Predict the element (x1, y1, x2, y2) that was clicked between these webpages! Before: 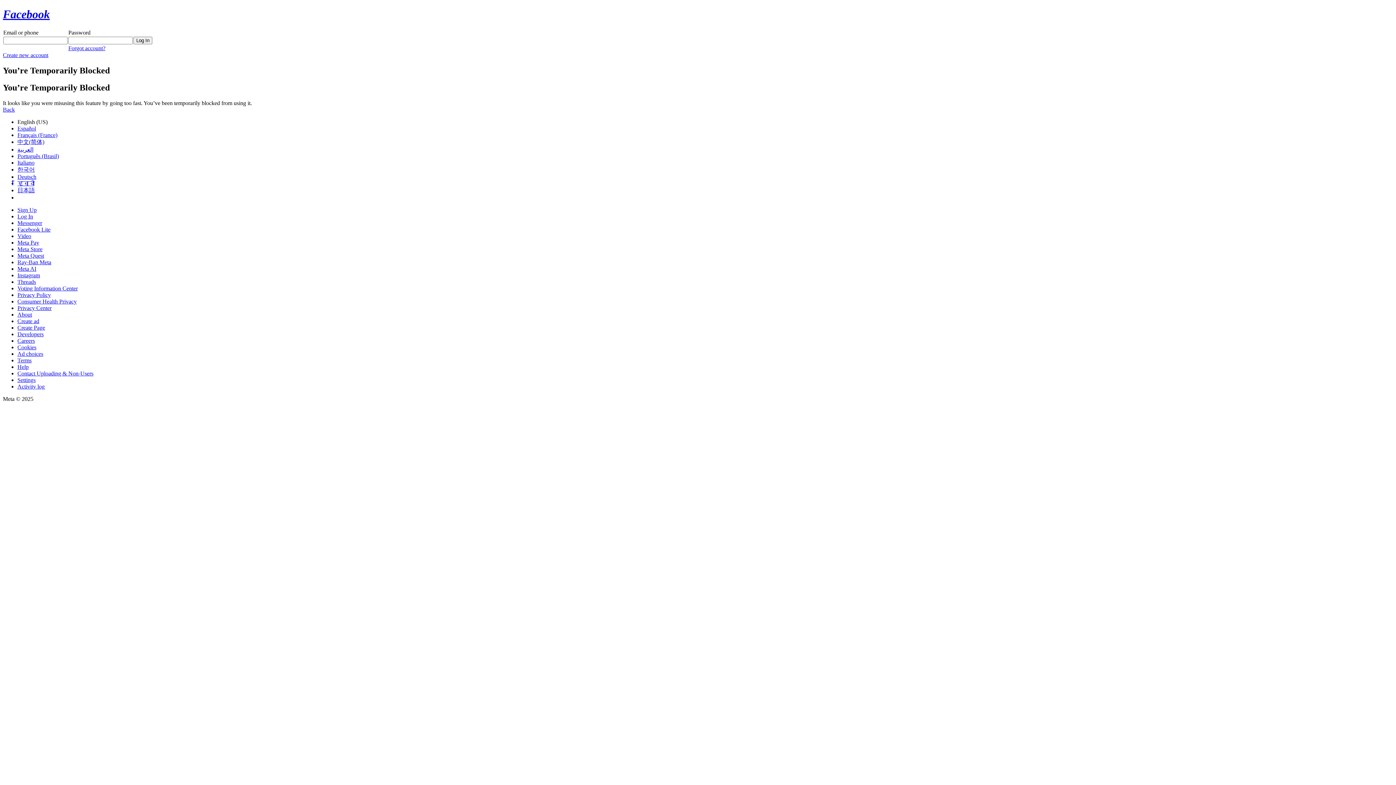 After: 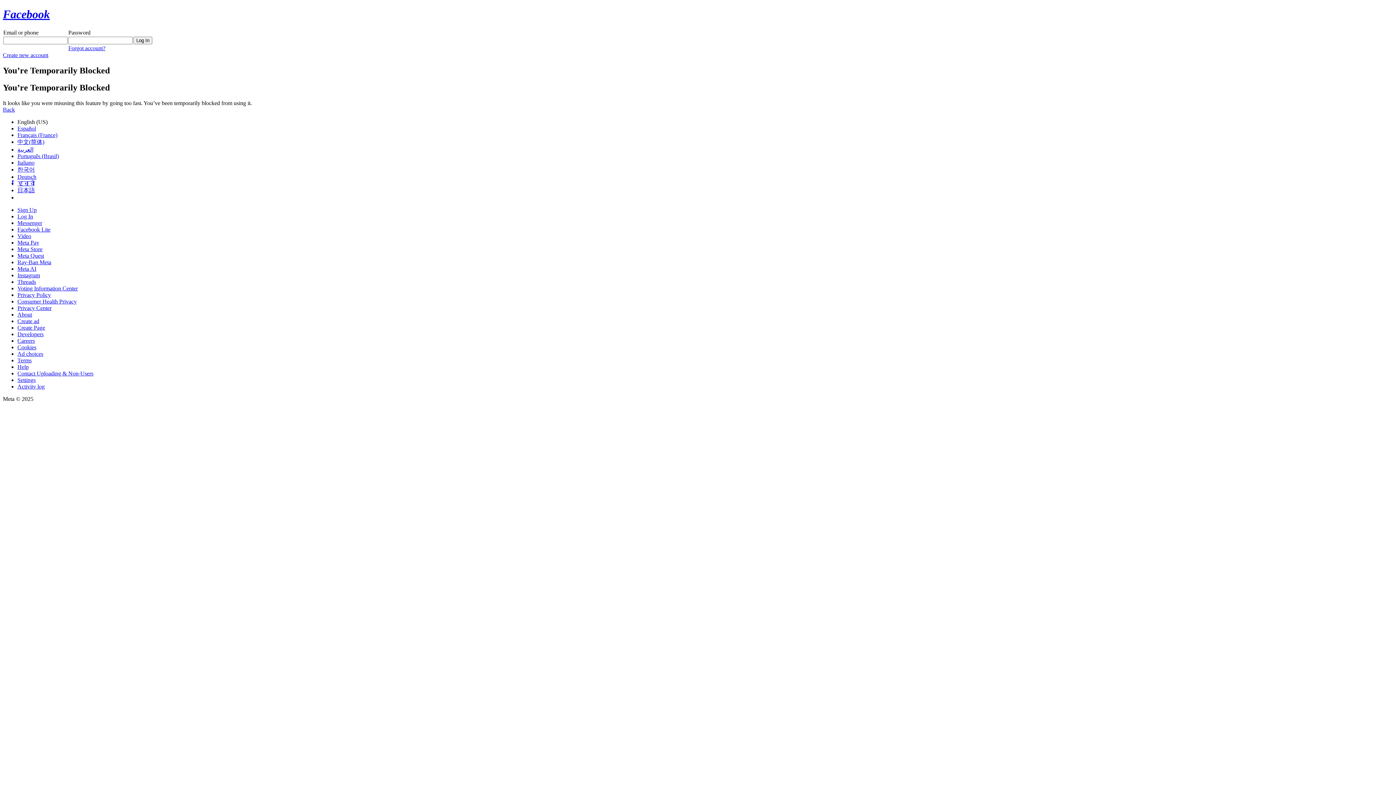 Action: bbox: (17, 246, 42, 252) label: Meta Store